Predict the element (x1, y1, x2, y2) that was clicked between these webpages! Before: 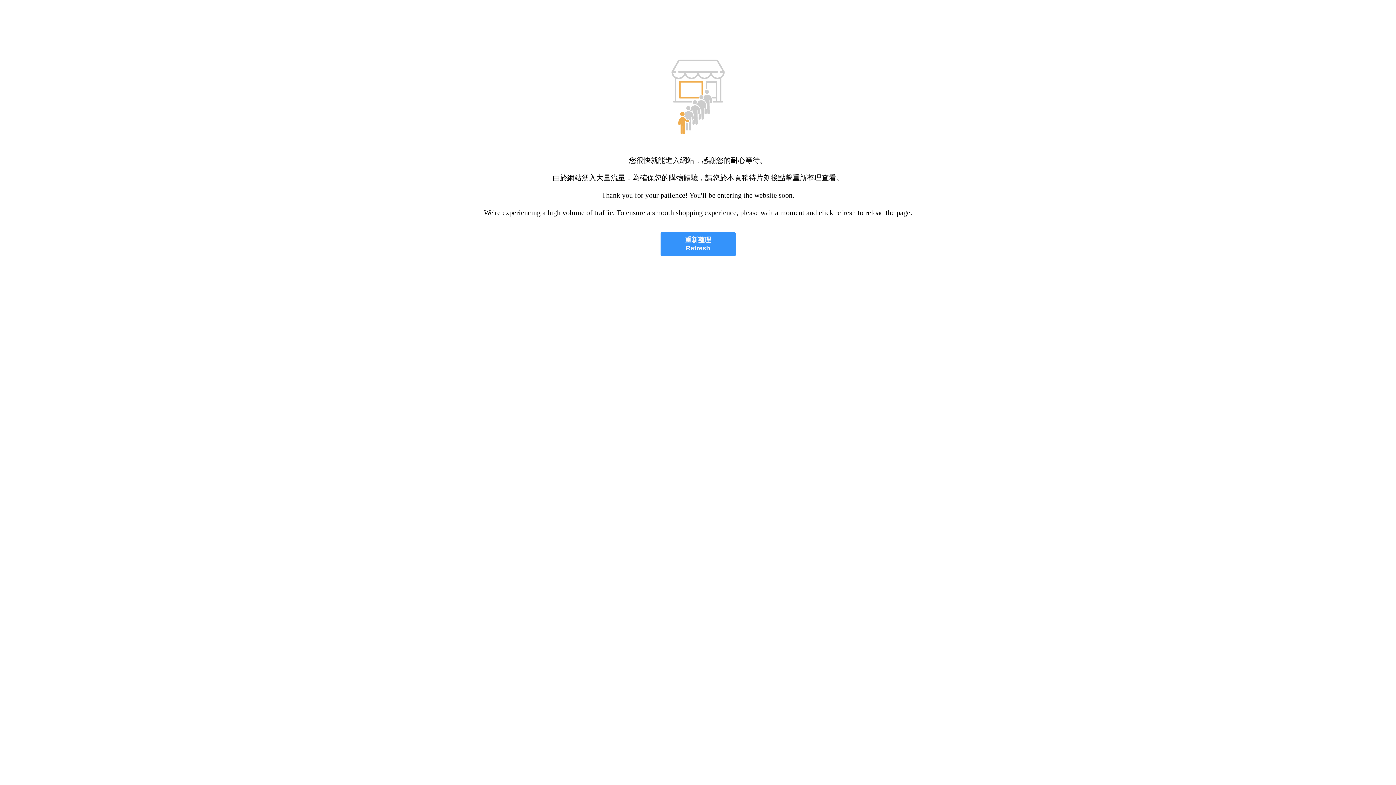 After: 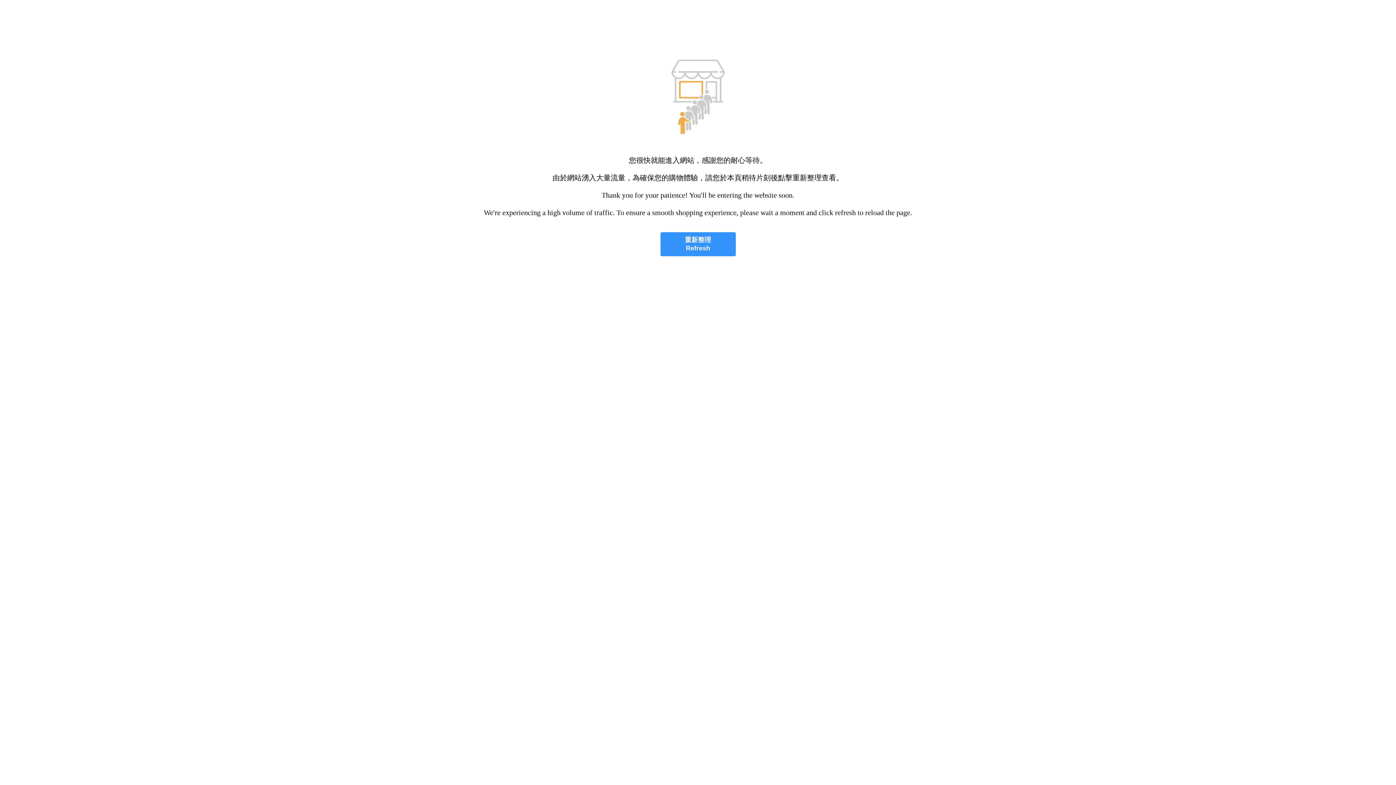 Action: label: 重新整理
Refresh bbox: (660, 232, 735, 256)